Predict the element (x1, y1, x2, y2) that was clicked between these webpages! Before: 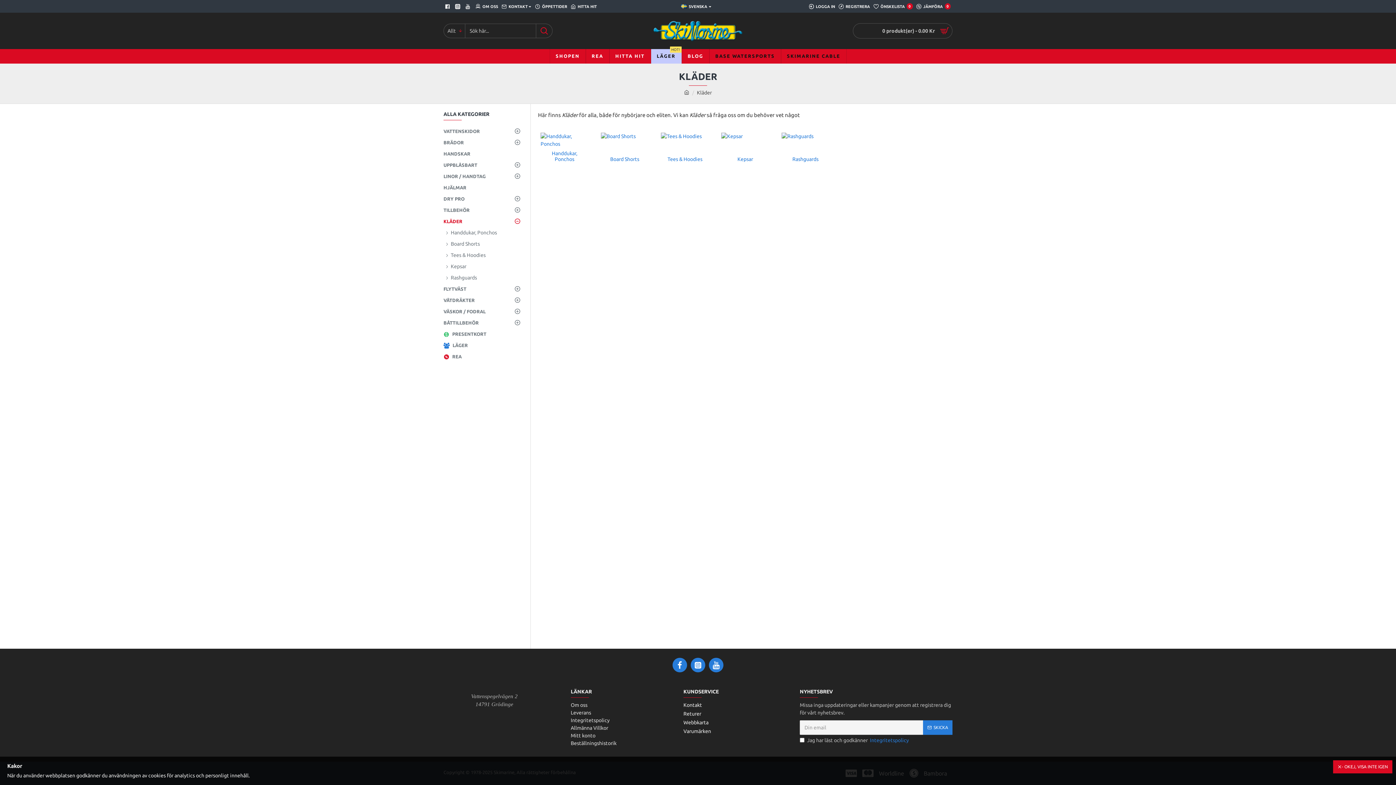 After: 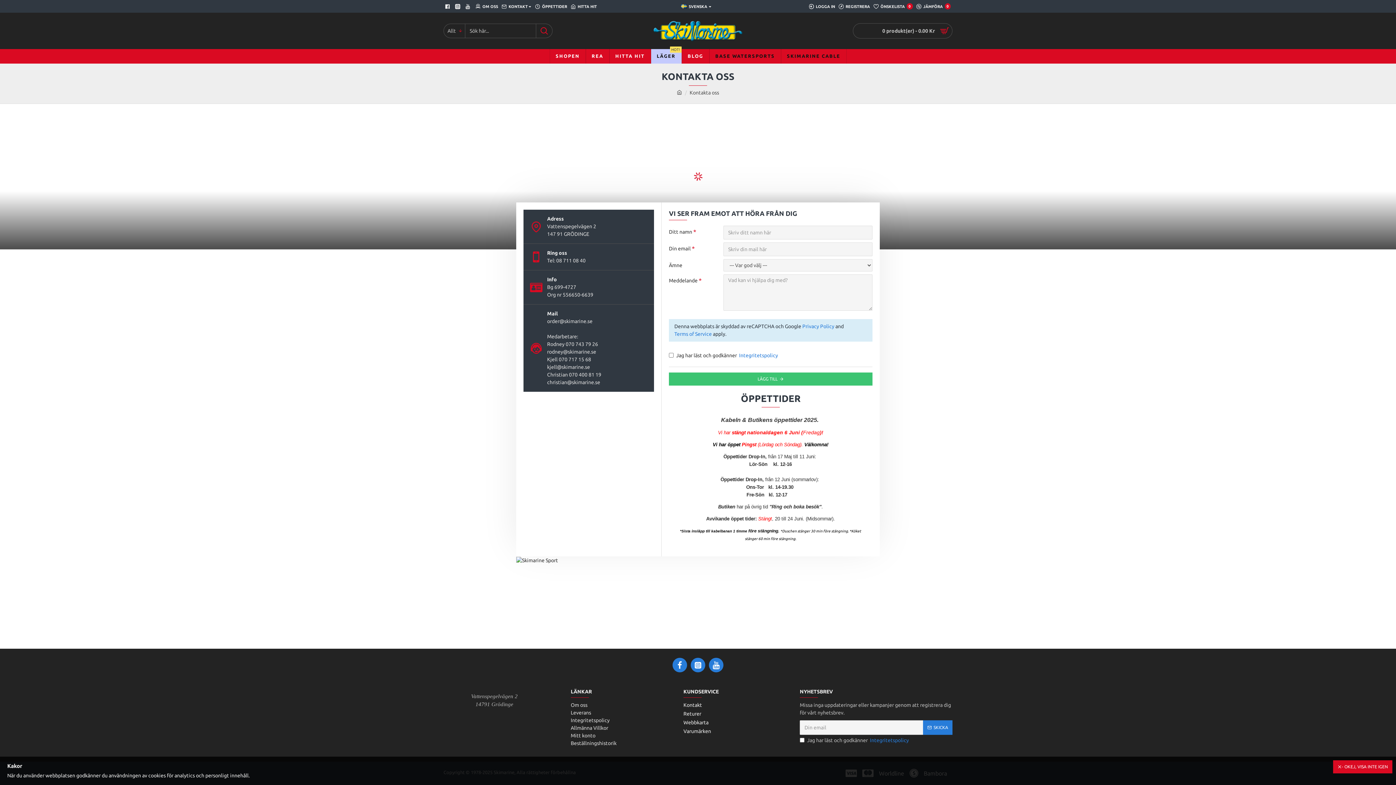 Action: label: HITTA HIT bbox: (609, 49, 650, 63)